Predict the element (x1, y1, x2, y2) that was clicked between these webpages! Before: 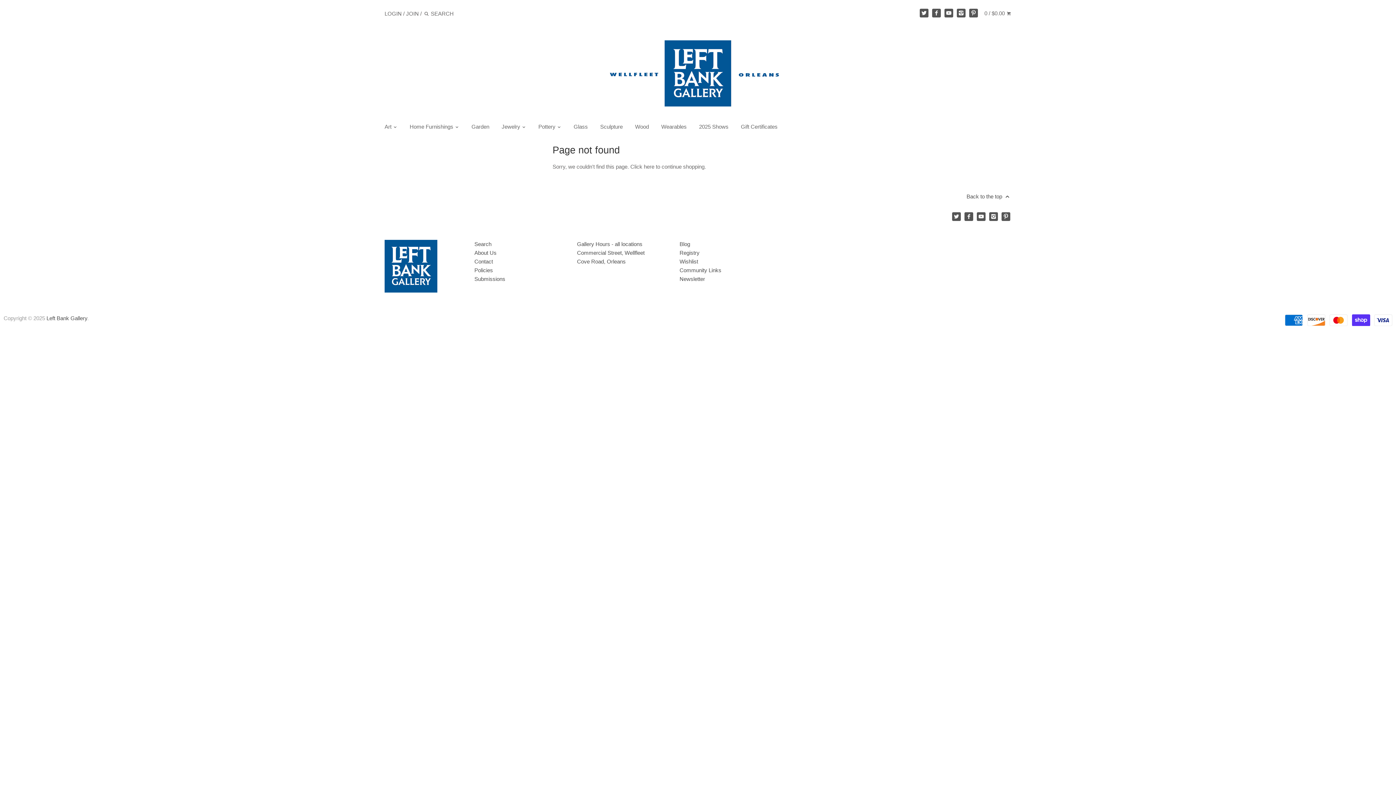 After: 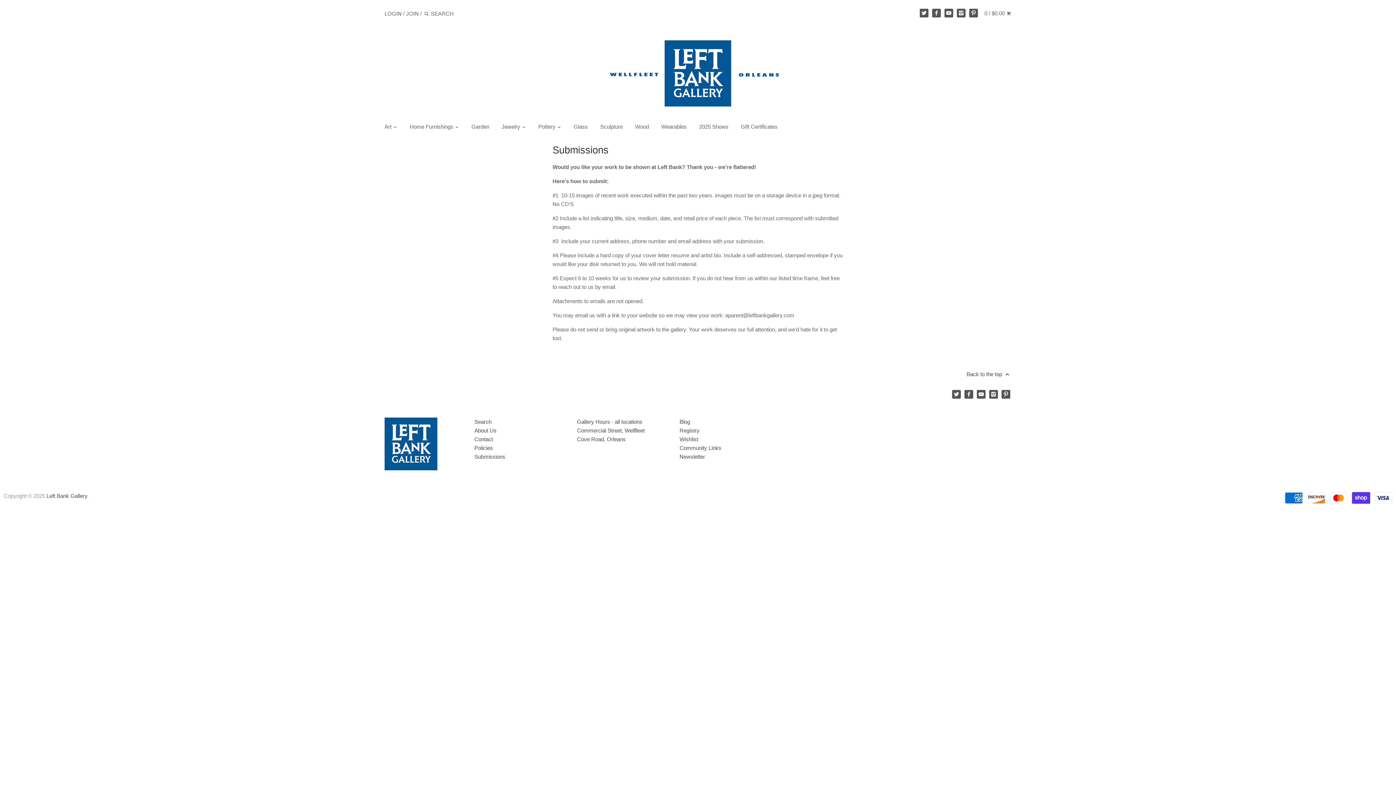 Action: label: Submissions bbox: (474, 276, 505, 282)